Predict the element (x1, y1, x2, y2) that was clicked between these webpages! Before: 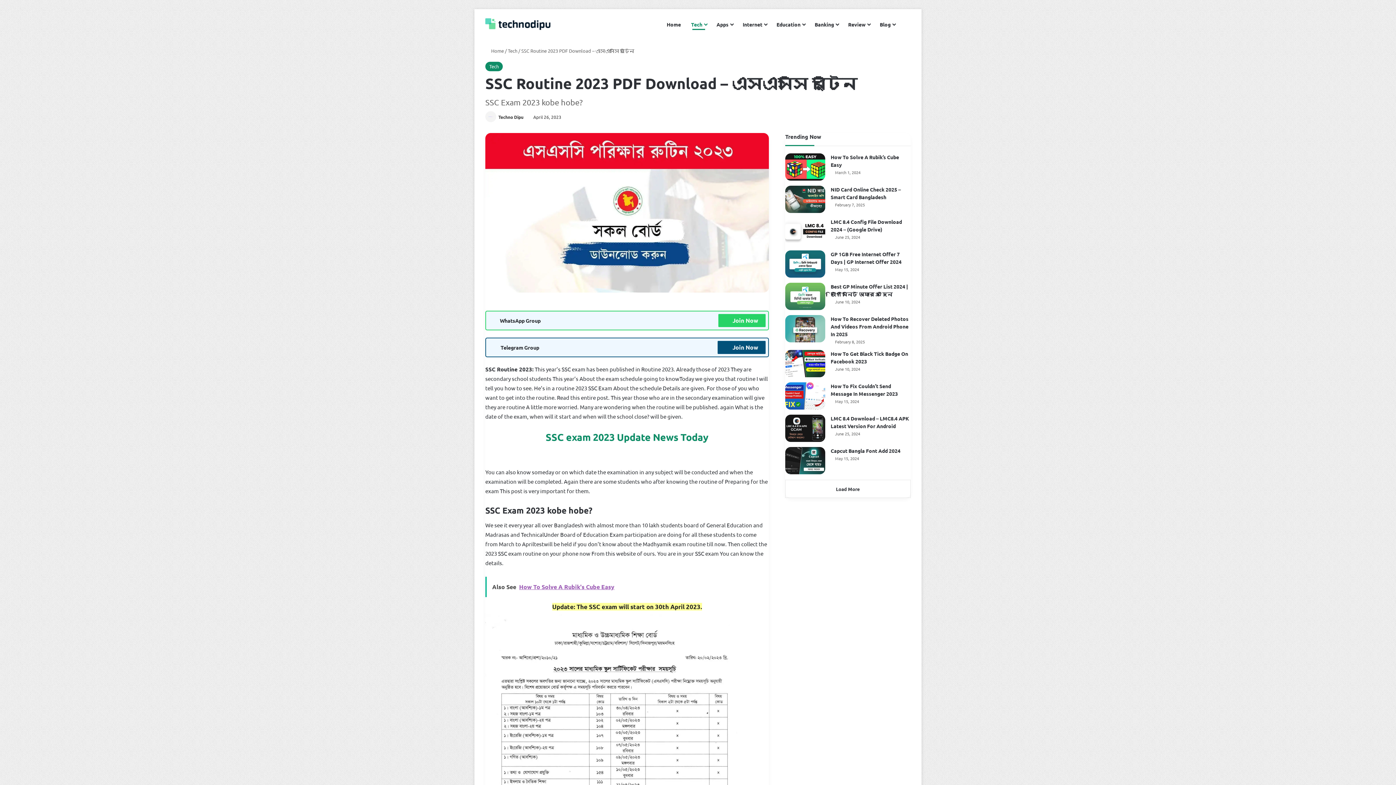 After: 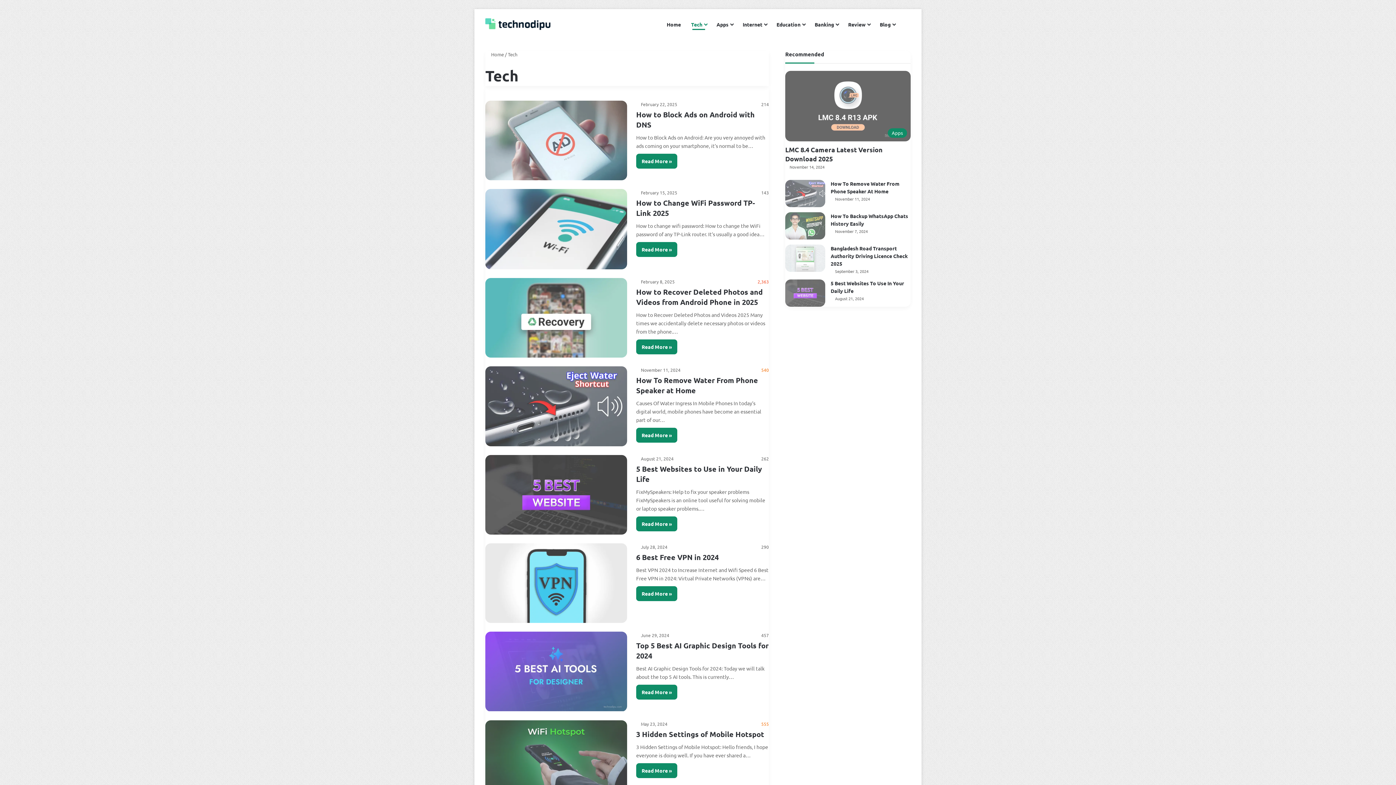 Action: bbox: (485, 61, 502, 71) label: Tech